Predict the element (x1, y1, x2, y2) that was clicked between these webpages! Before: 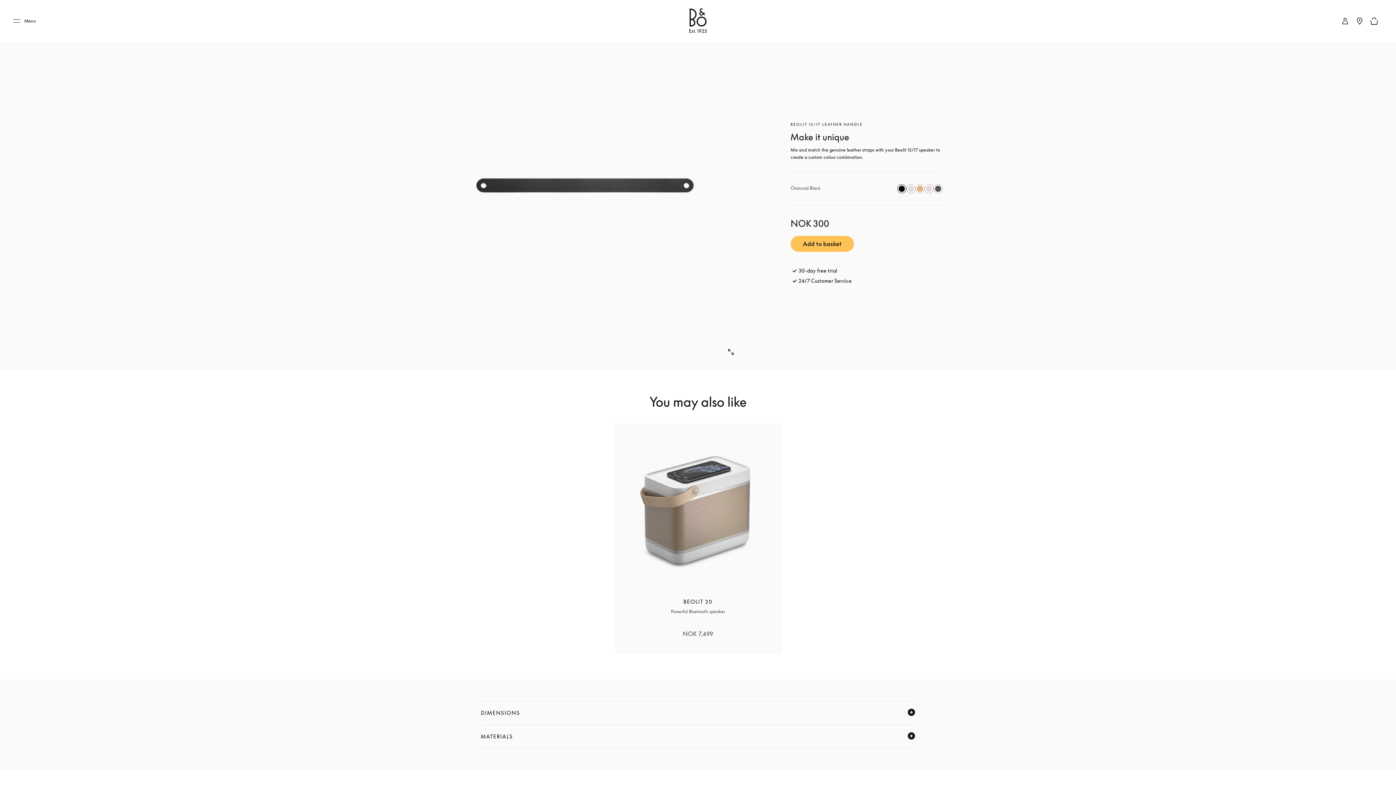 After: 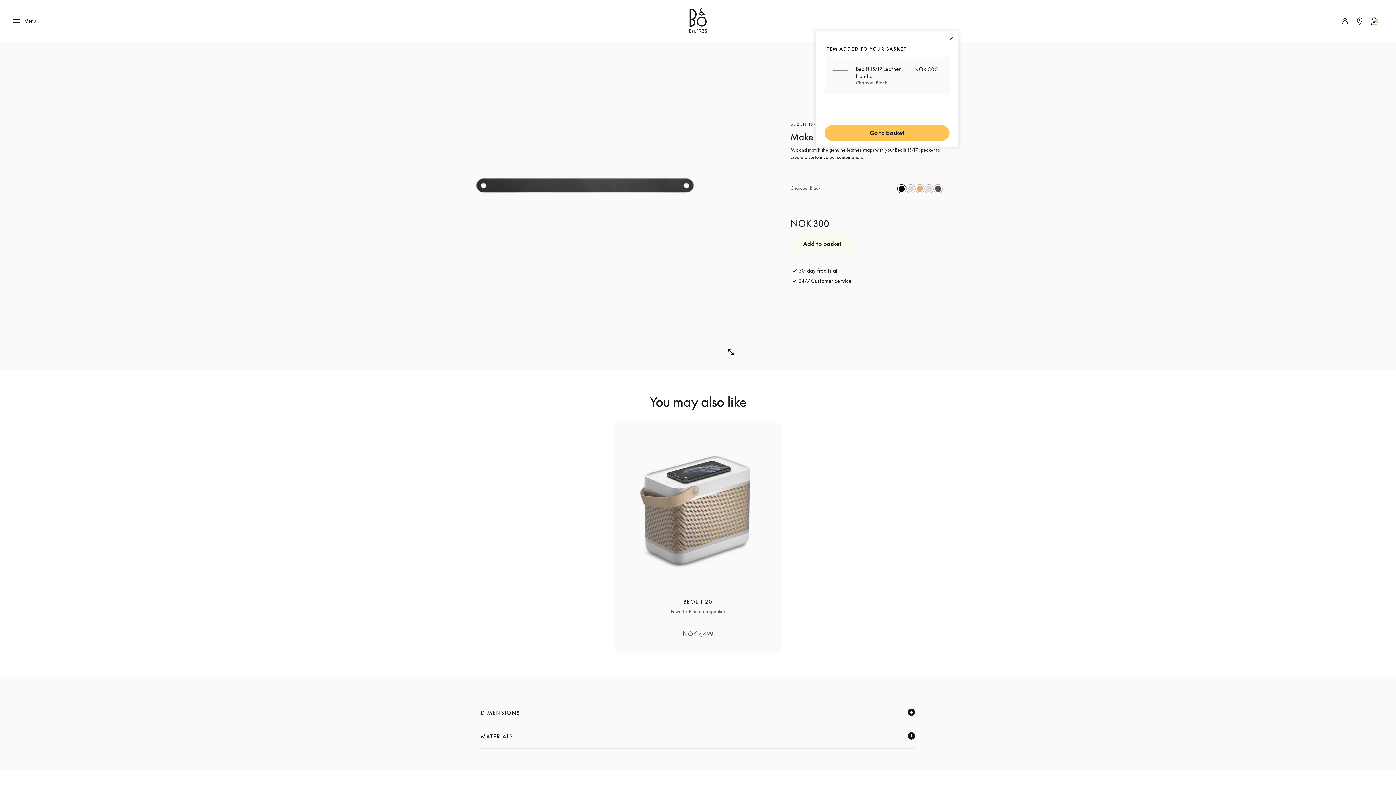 Action: label: Add to basket bbox: (790, 235, 854, 251)